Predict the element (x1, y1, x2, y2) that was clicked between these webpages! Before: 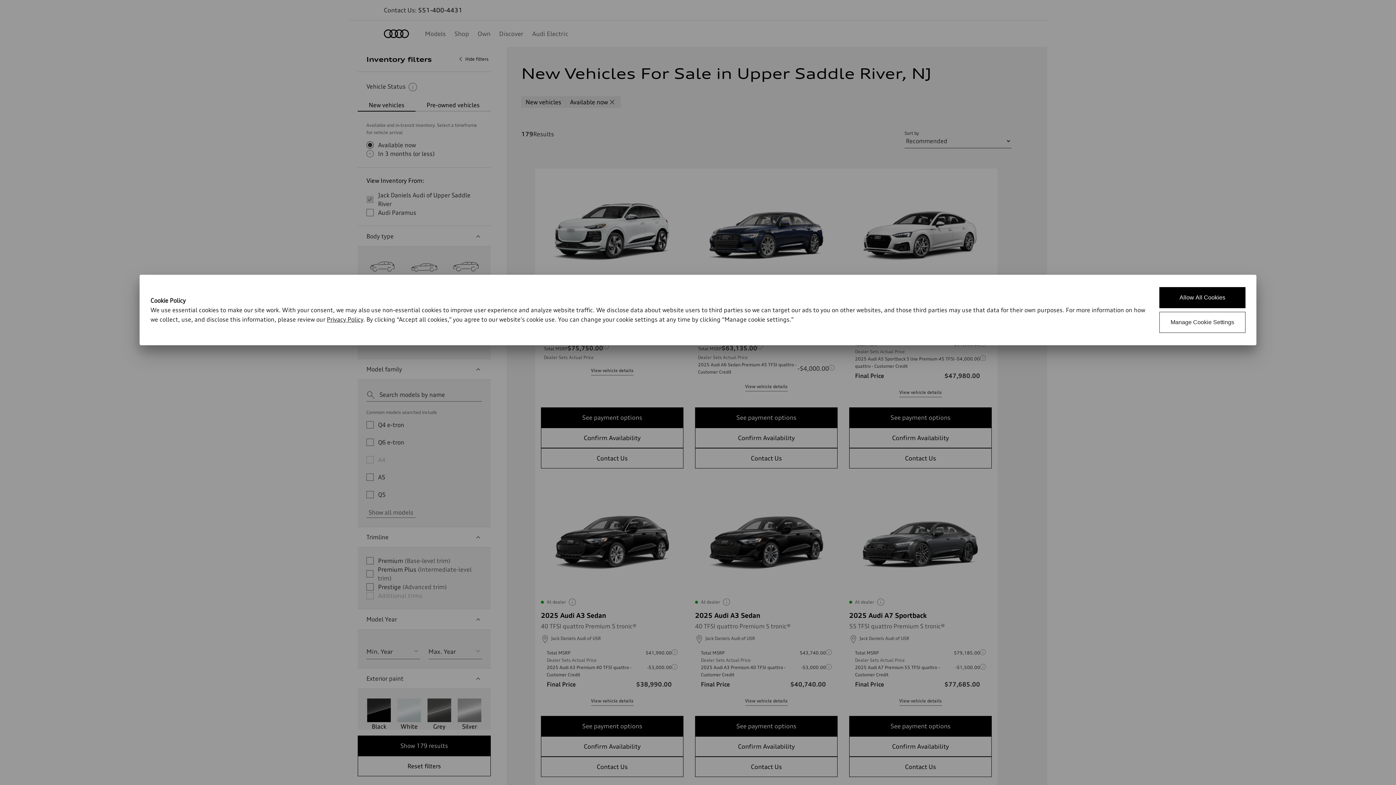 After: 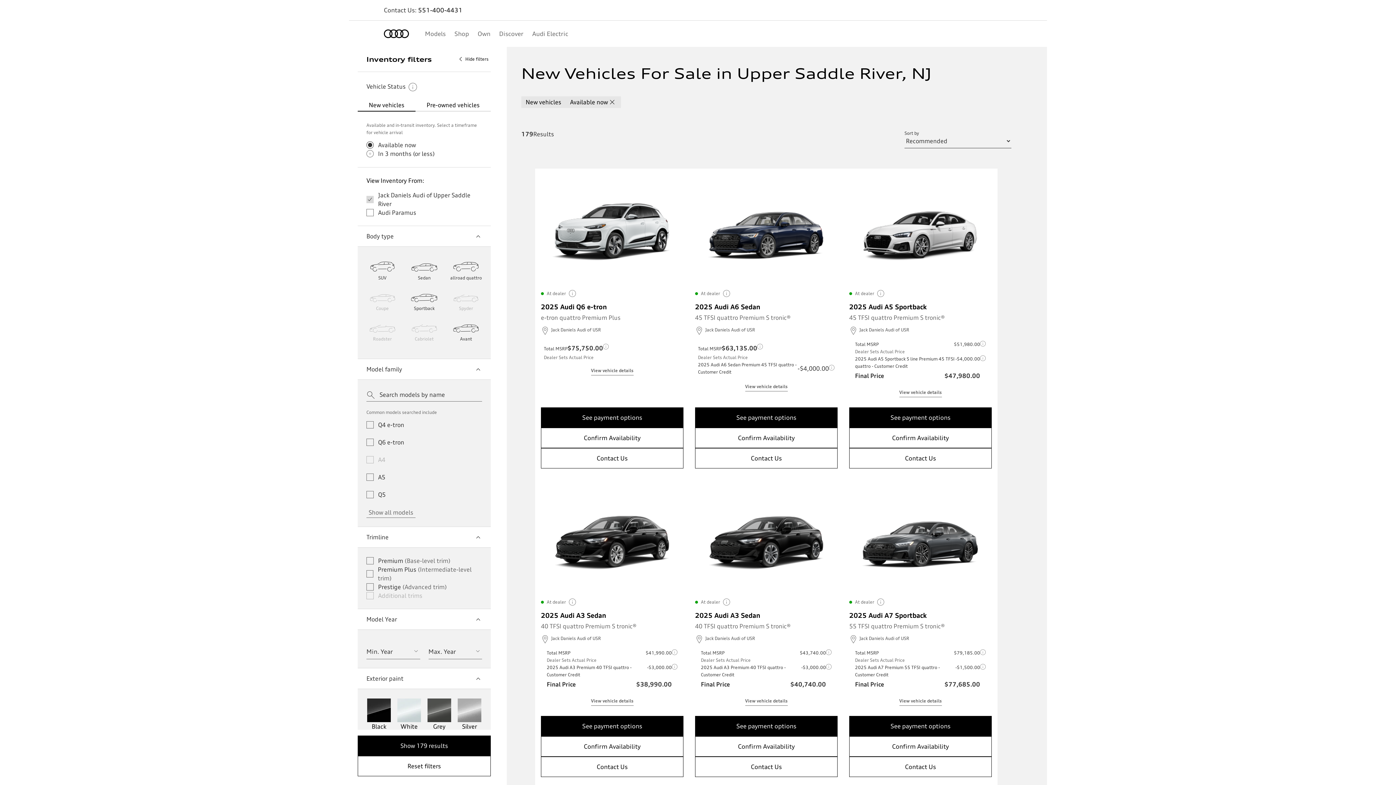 Action: bbox: (1159, 287, 1245, 308) label: Allow All Cookies